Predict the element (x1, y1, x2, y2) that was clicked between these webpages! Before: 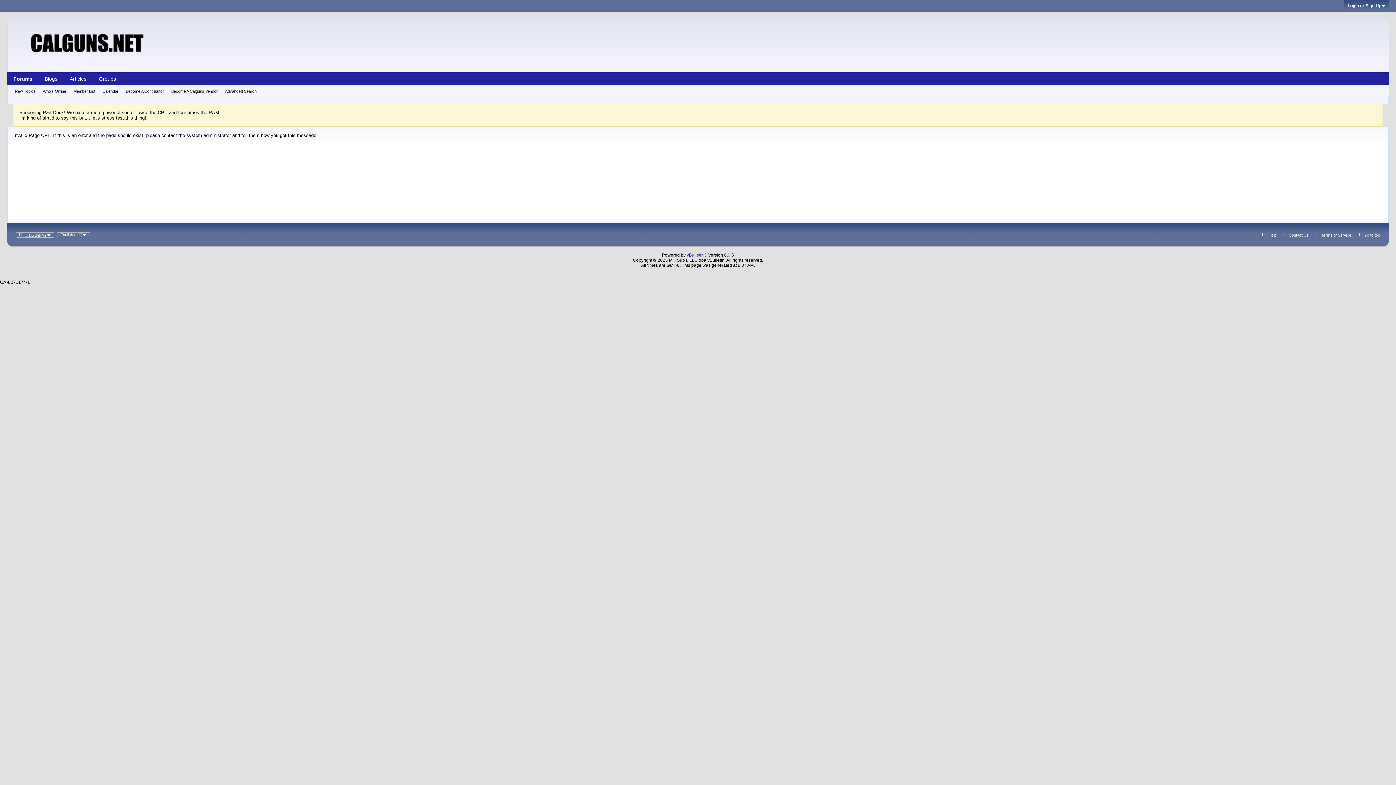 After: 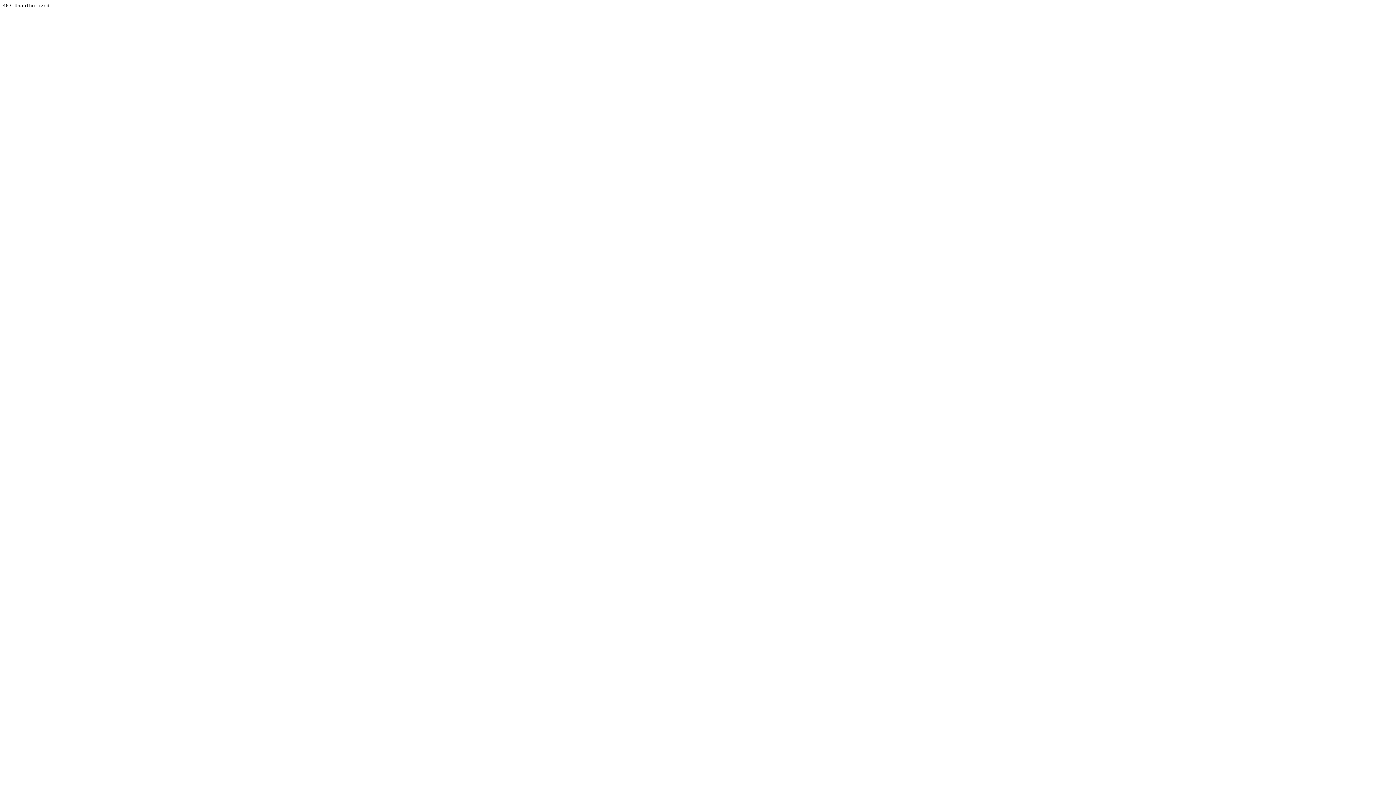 Action: bbox: (686, 252, 707, 257) label: vBulletin®